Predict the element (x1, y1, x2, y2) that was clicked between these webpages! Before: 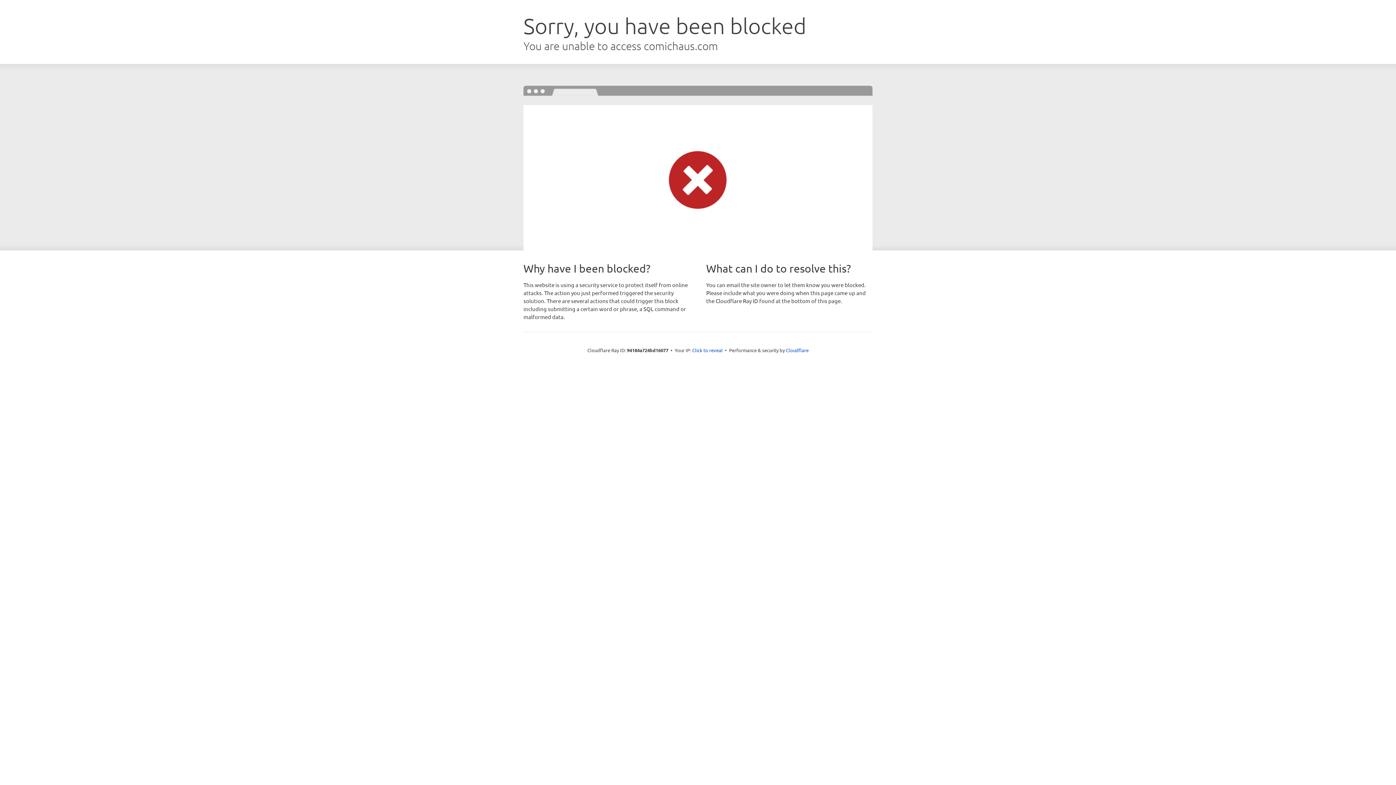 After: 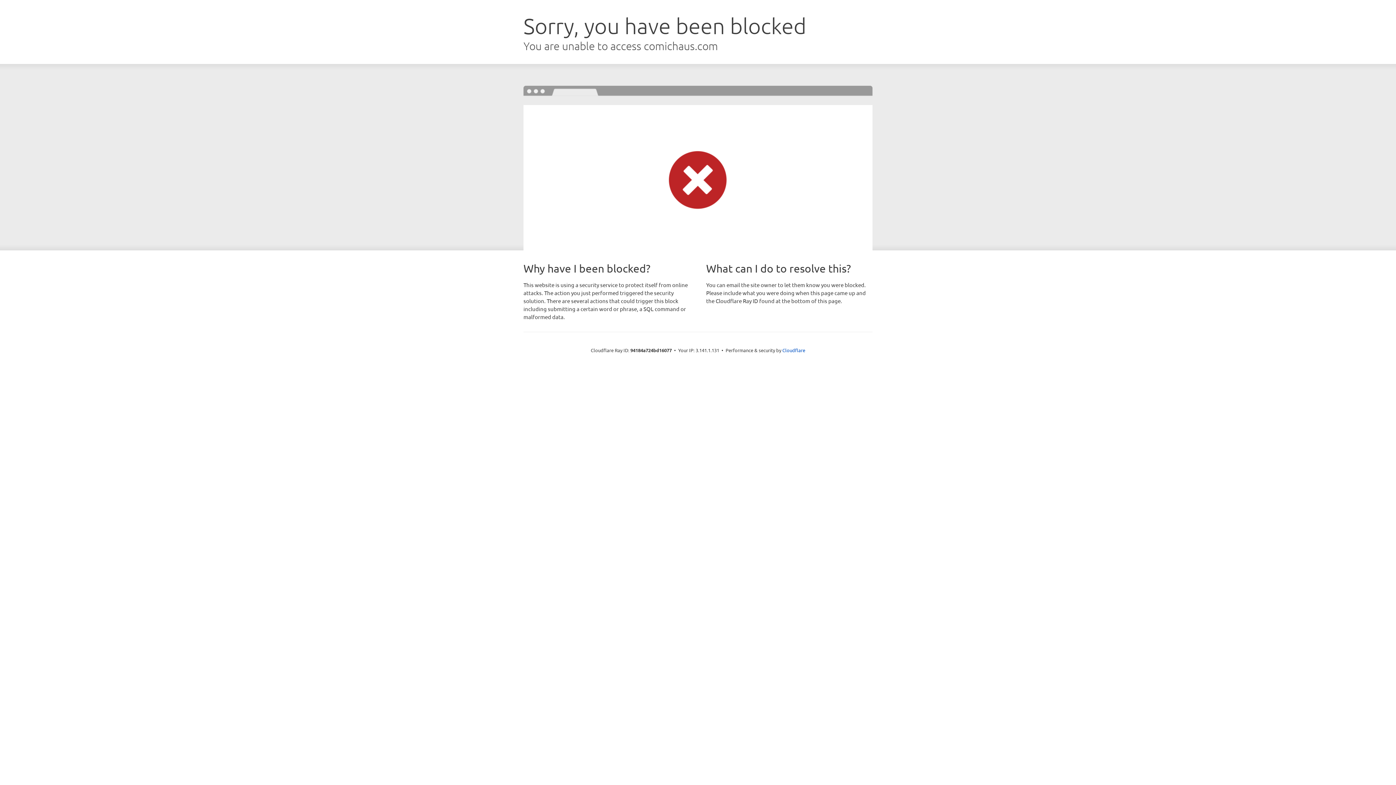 Action: label: Click to reveal bbox: (692, 346, 722, 353)